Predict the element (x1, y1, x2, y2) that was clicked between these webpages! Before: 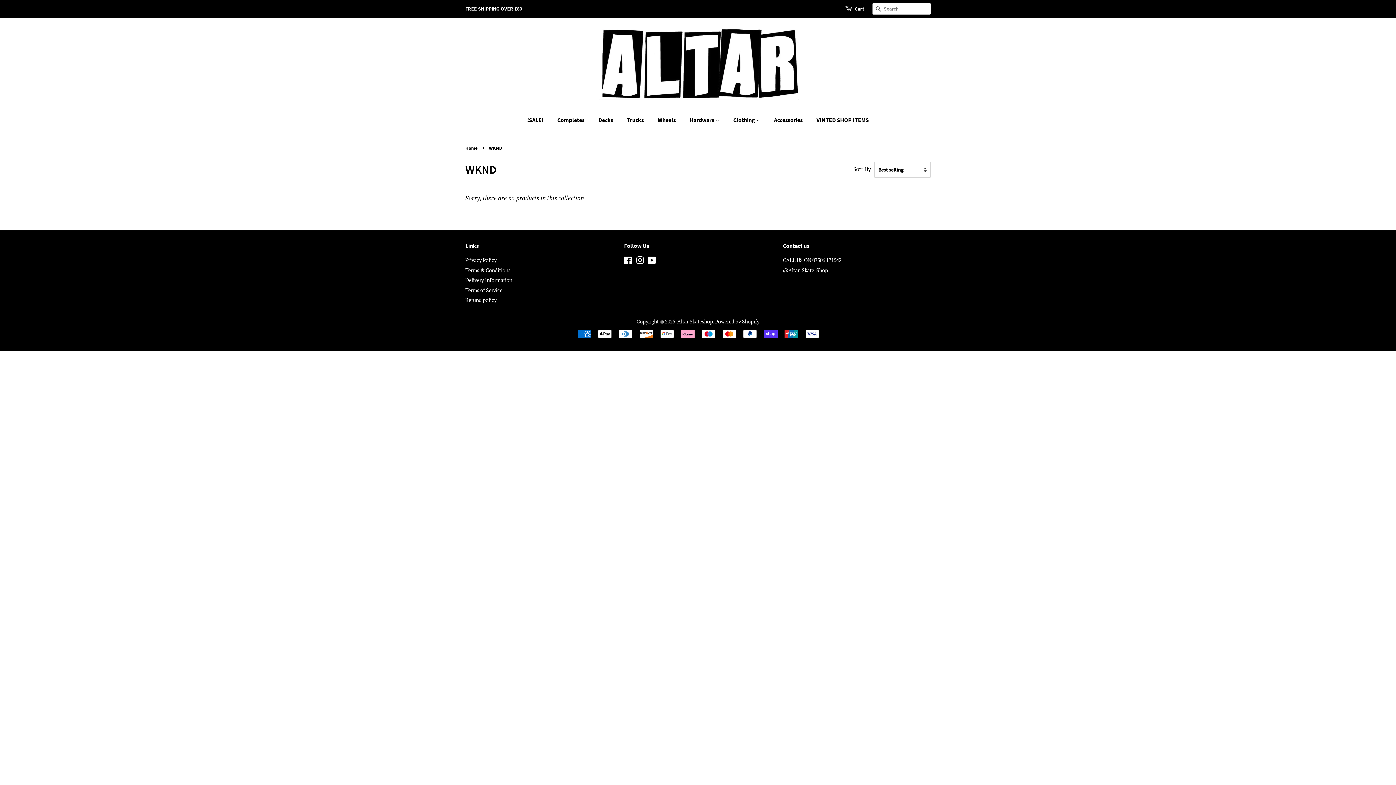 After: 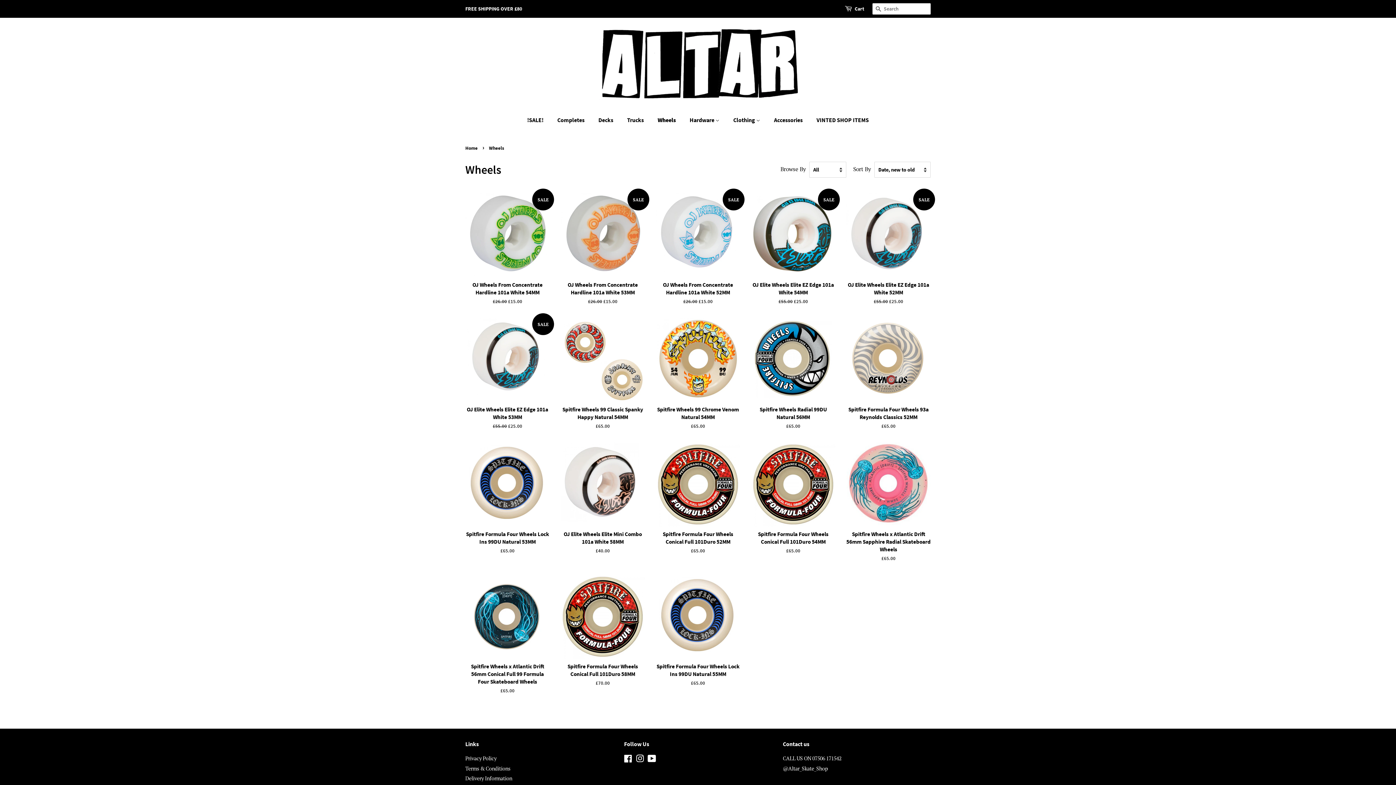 Action: bbox: (652, 112, 683, 127) label: Wheels